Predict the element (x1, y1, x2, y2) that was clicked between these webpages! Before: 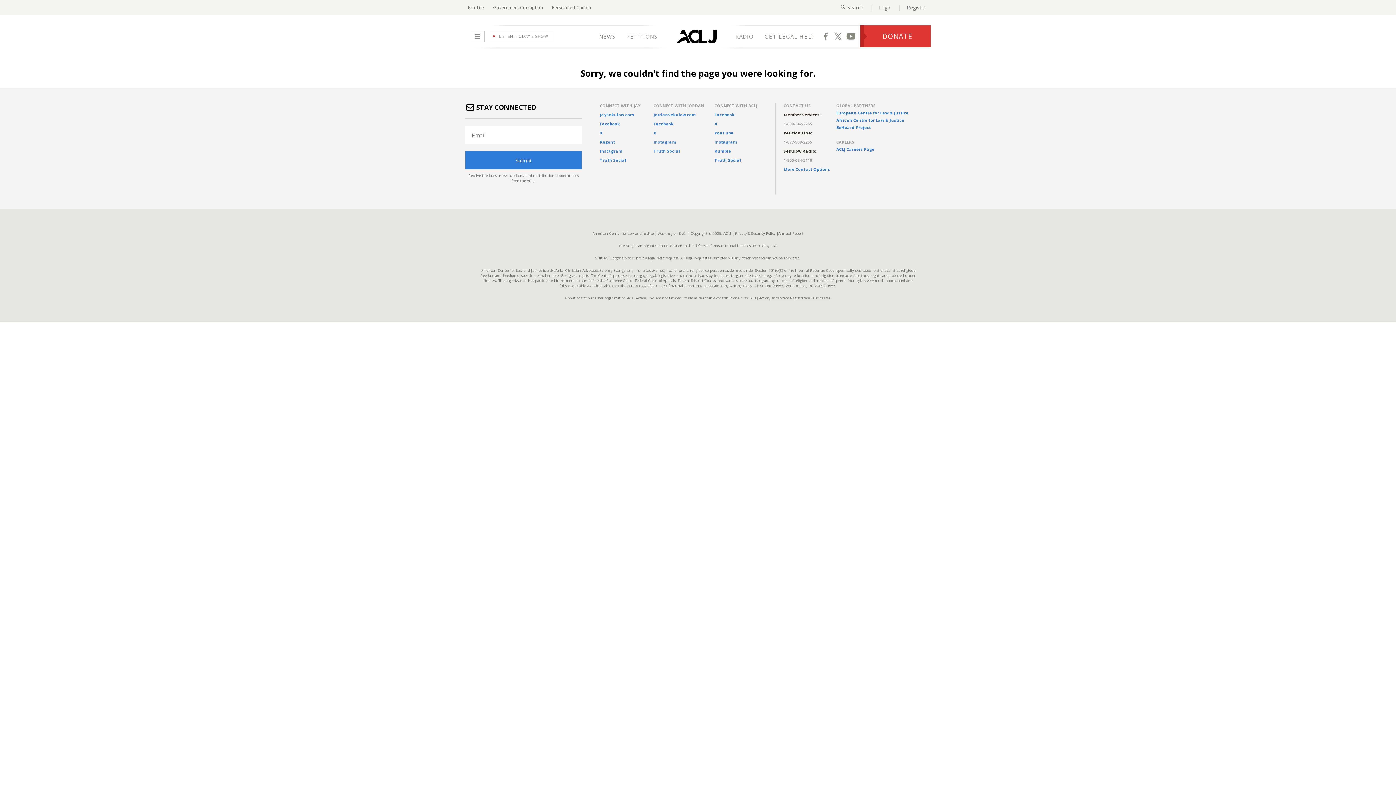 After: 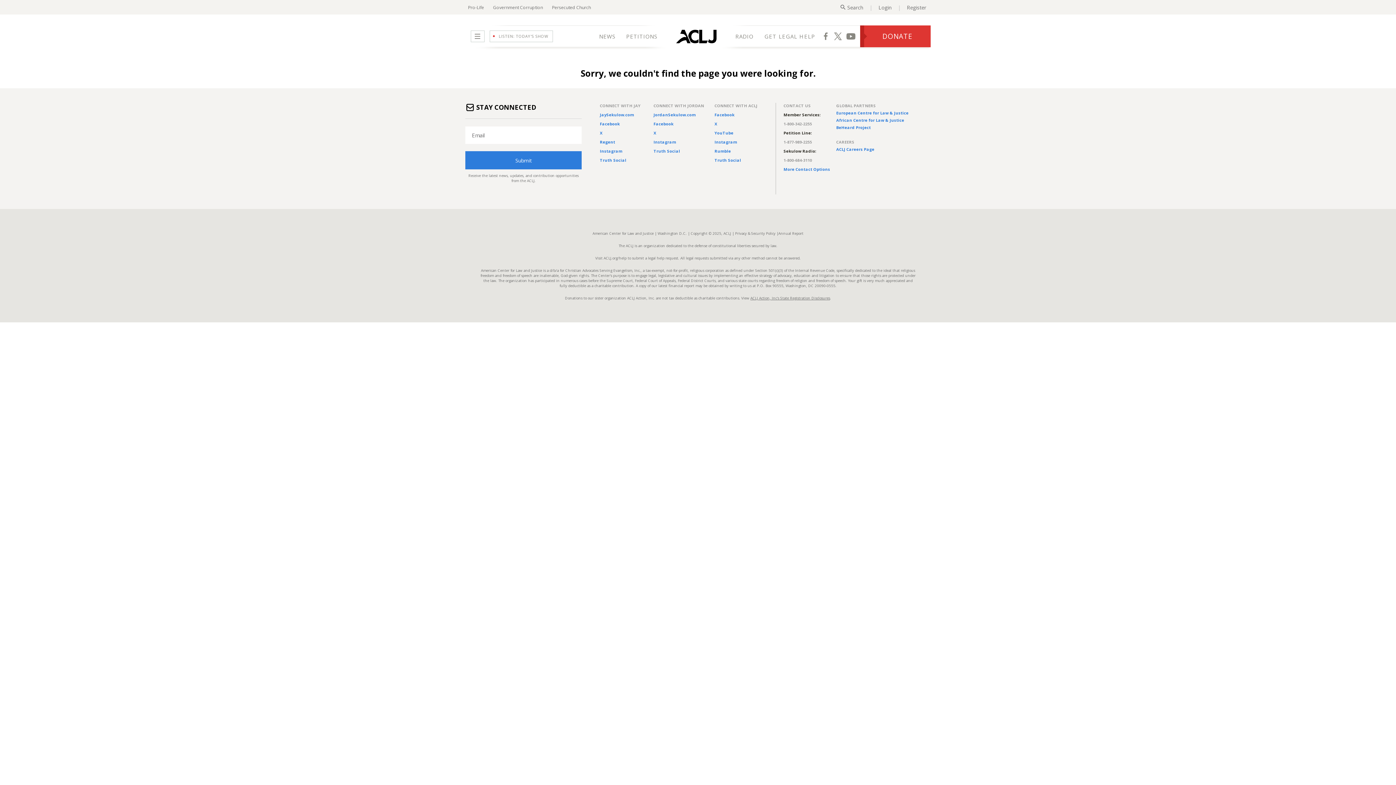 Action: label: Facebook bbox: (653, 121, 673, 126)